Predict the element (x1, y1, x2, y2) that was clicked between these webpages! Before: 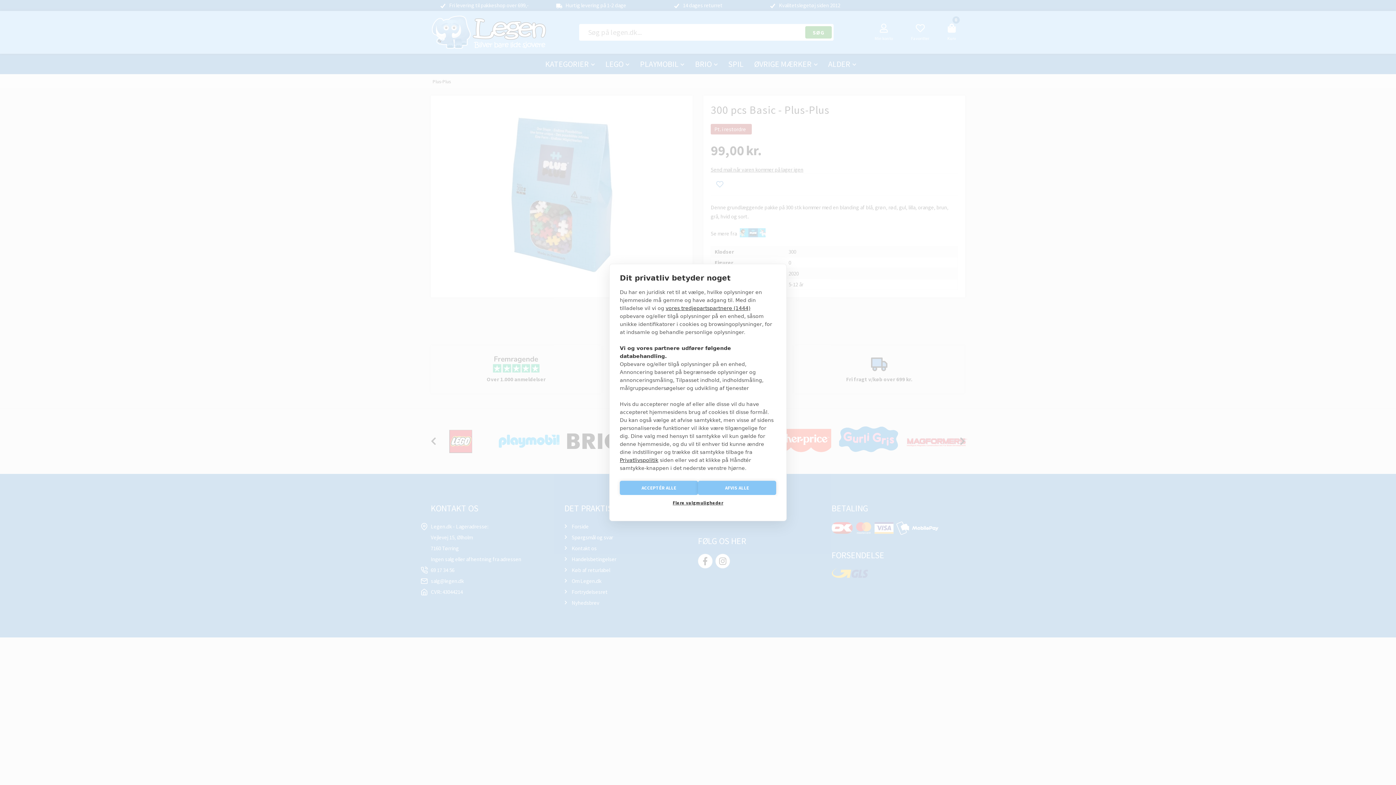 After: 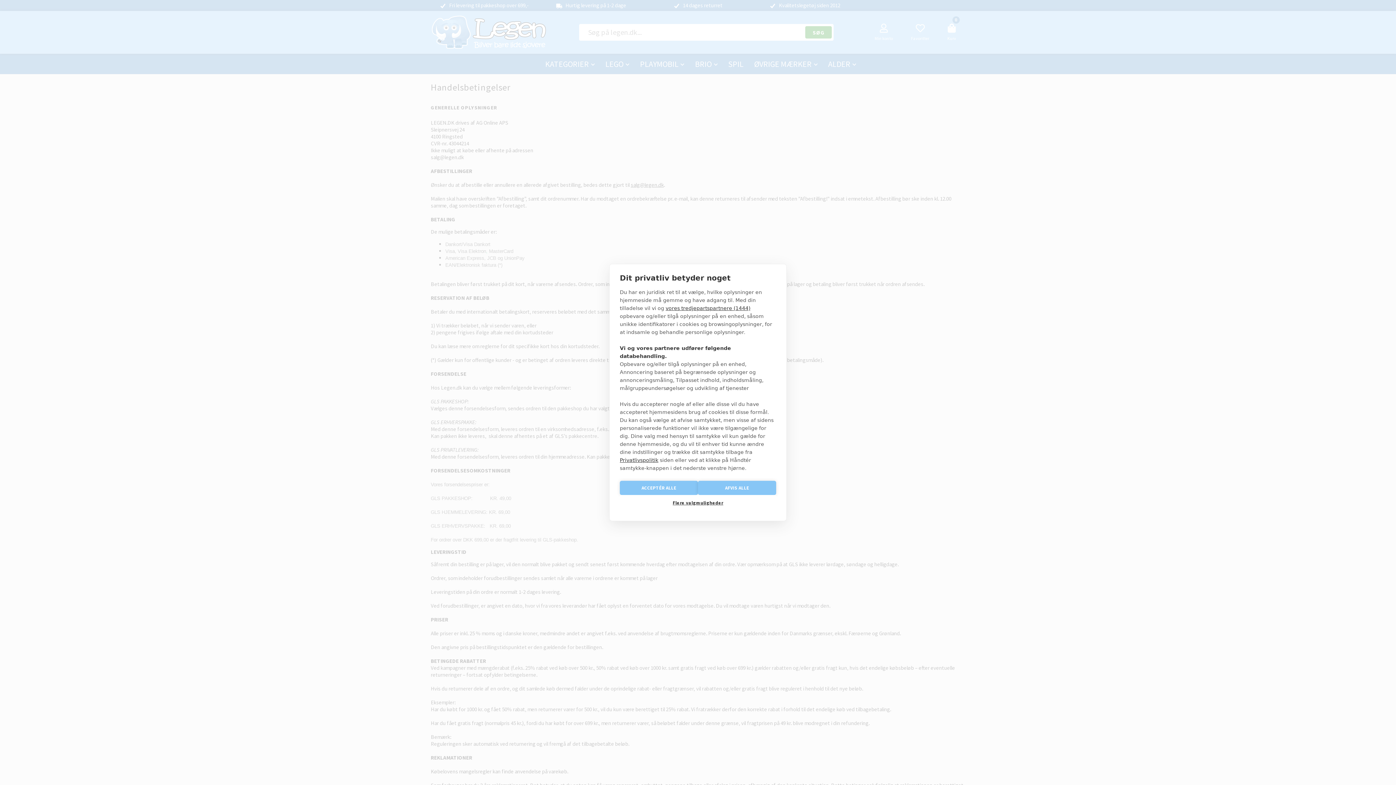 Action: bbox: (620, 457, 658, 463) label: Privatlivspolitik